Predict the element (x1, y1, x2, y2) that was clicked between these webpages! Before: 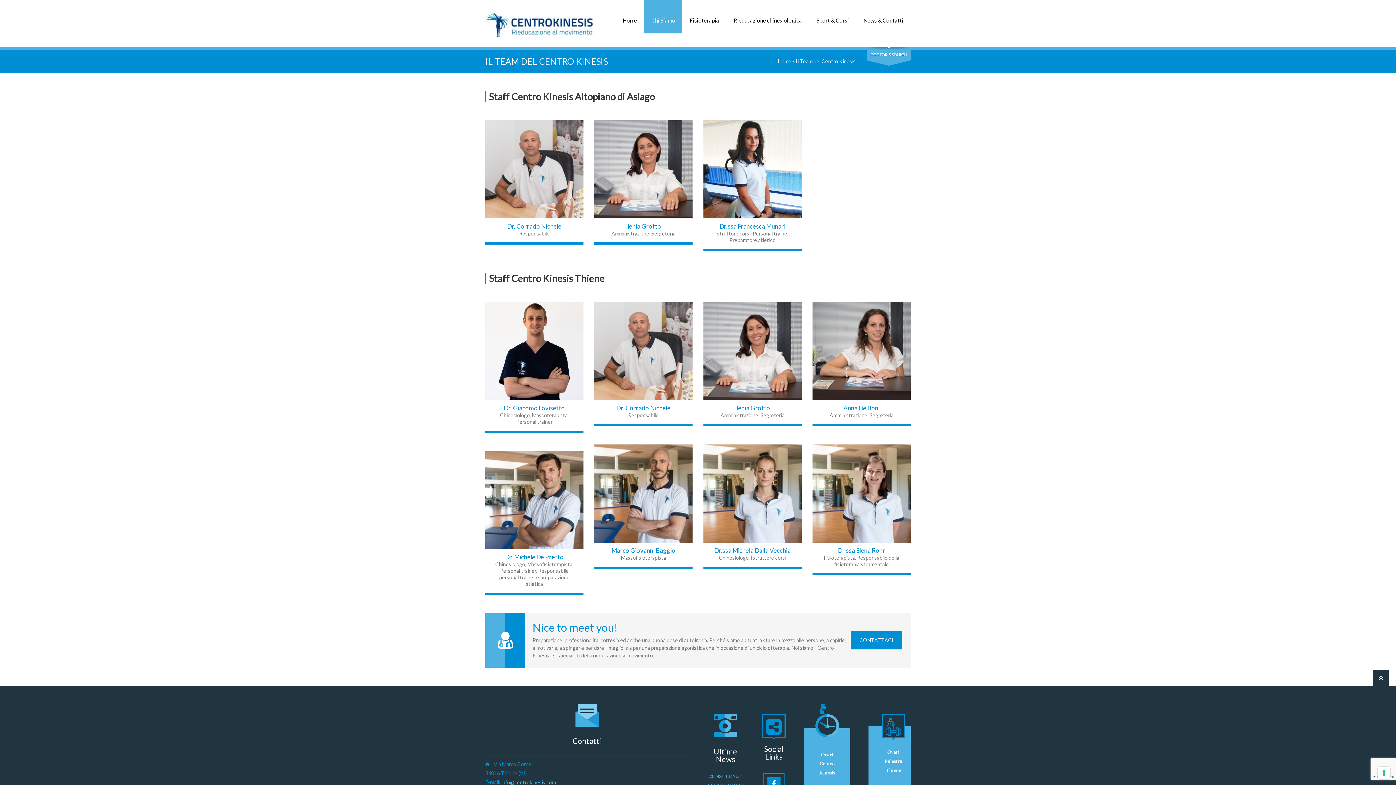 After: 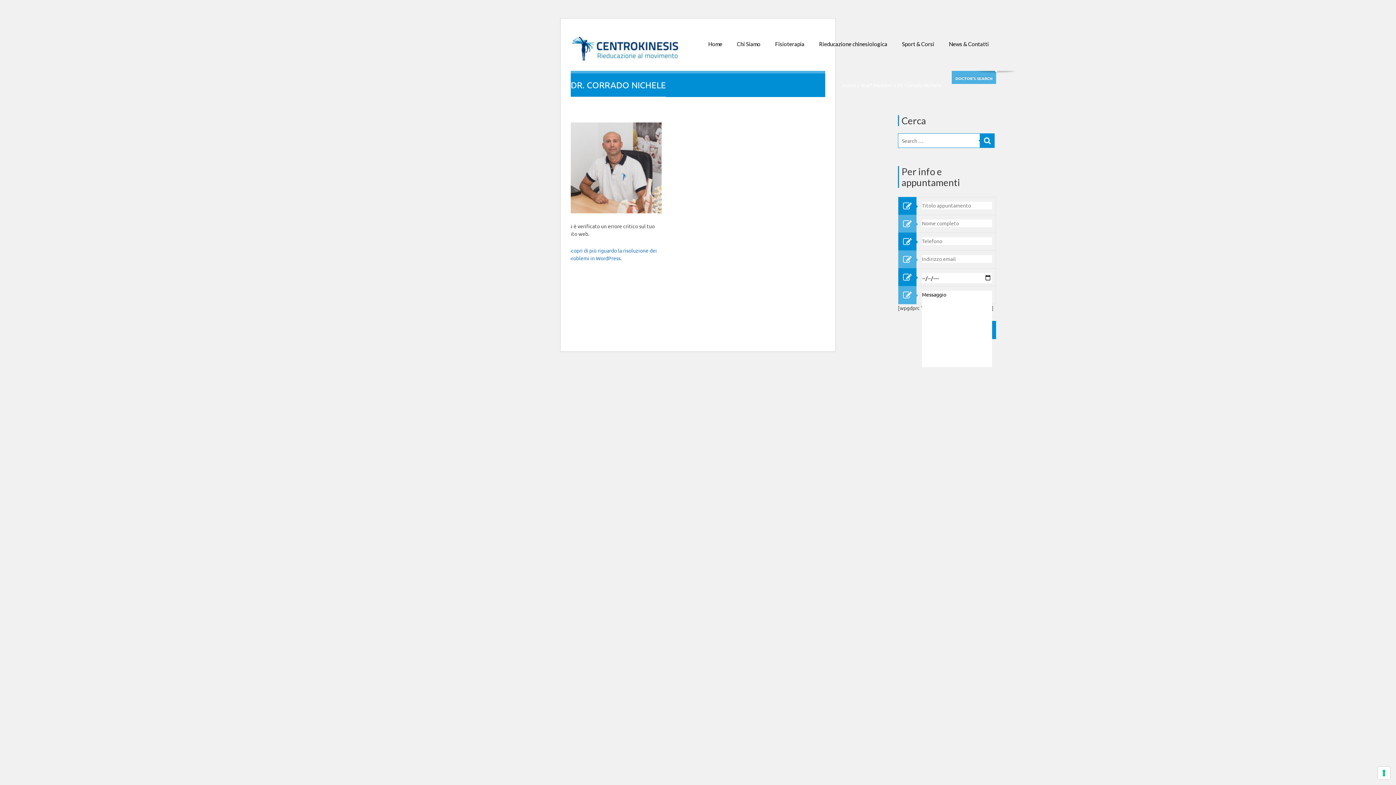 Action: bbox: (594, 302, 692, 400)